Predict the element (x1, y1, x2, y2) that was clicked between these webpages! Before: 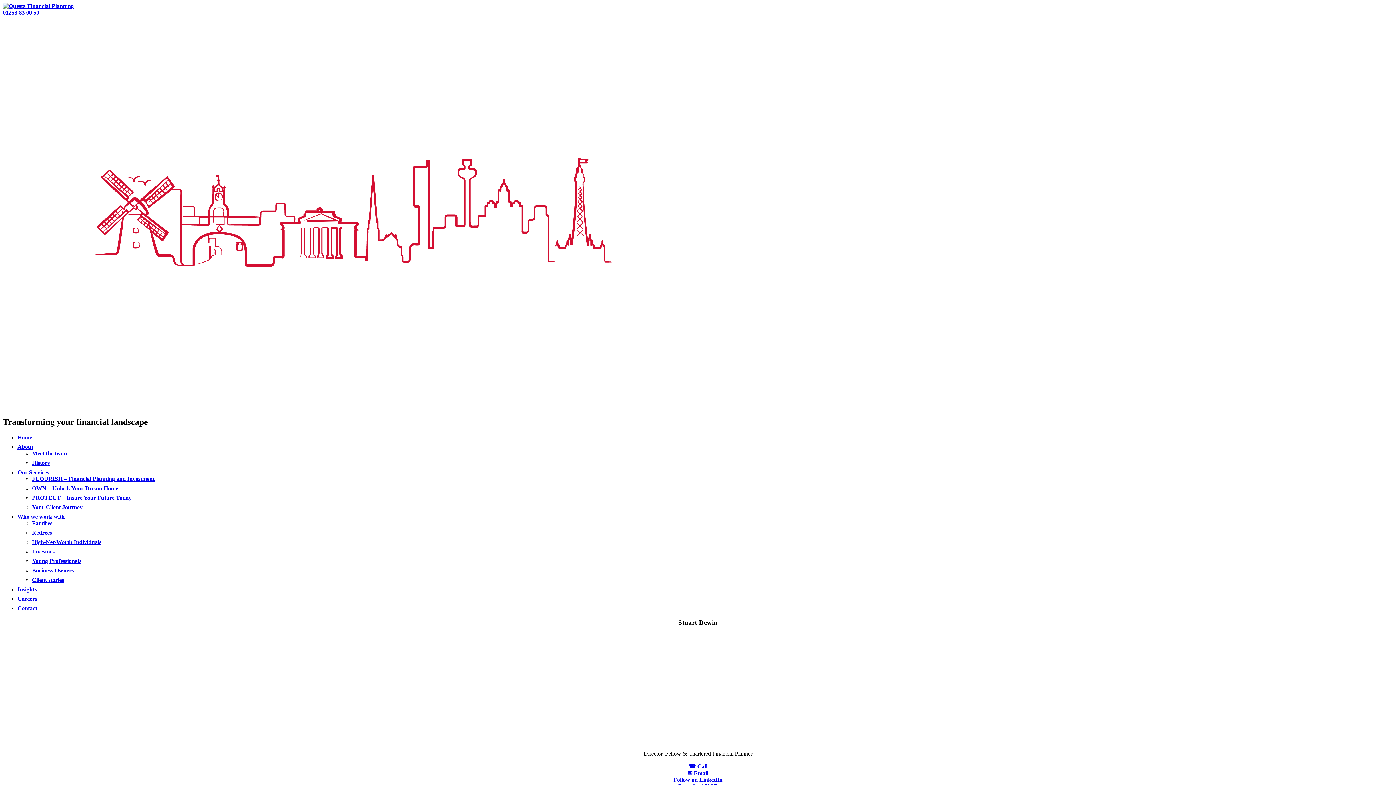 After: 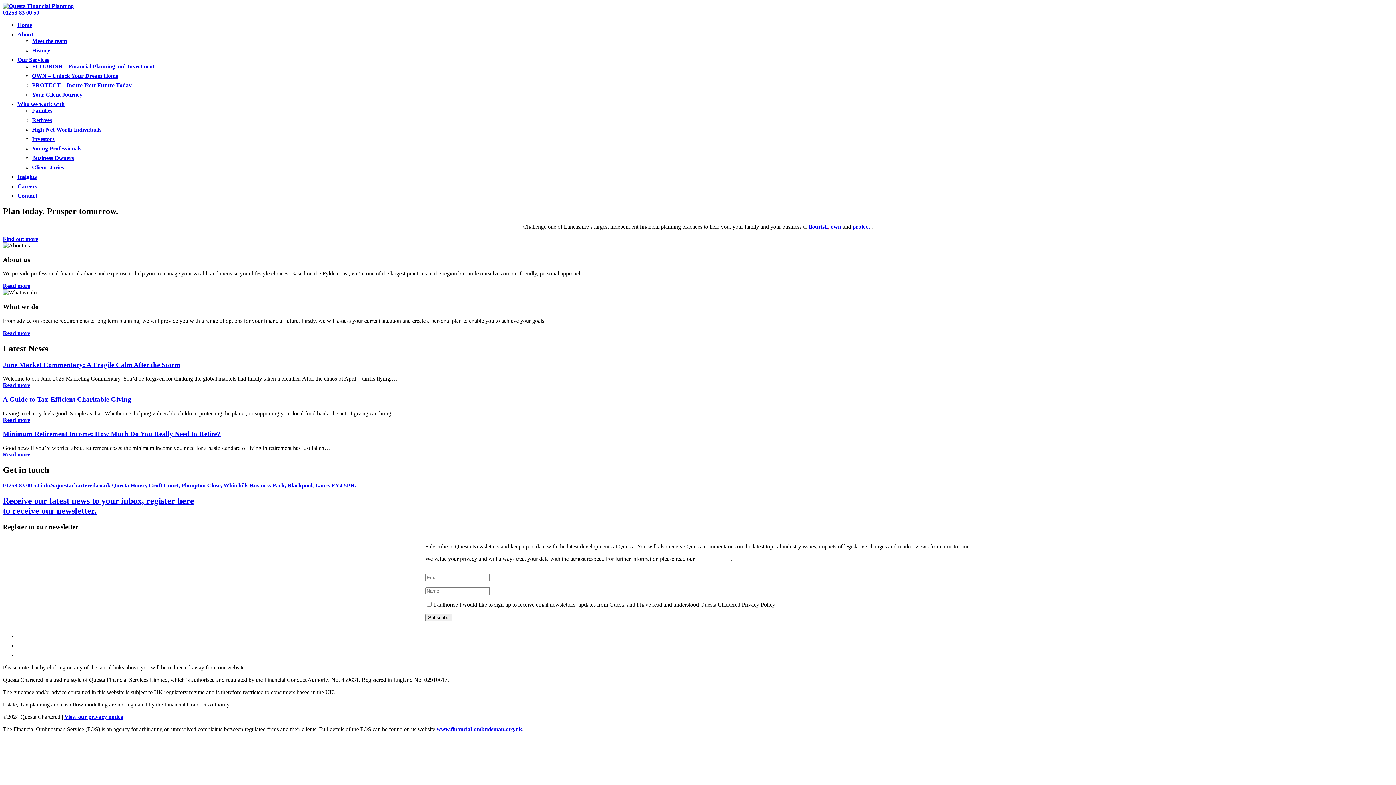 Action: bbox: (17, 434, 32, 440) label: Home